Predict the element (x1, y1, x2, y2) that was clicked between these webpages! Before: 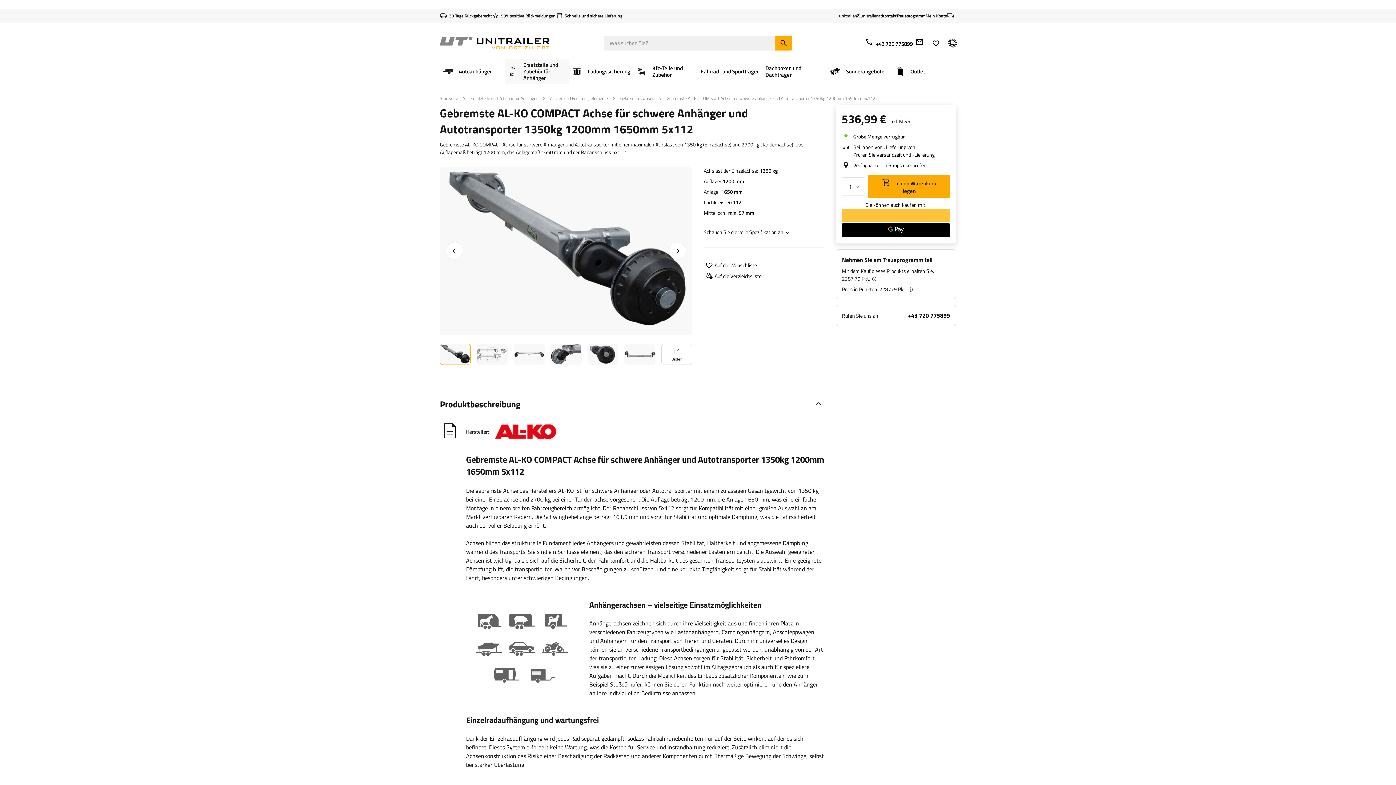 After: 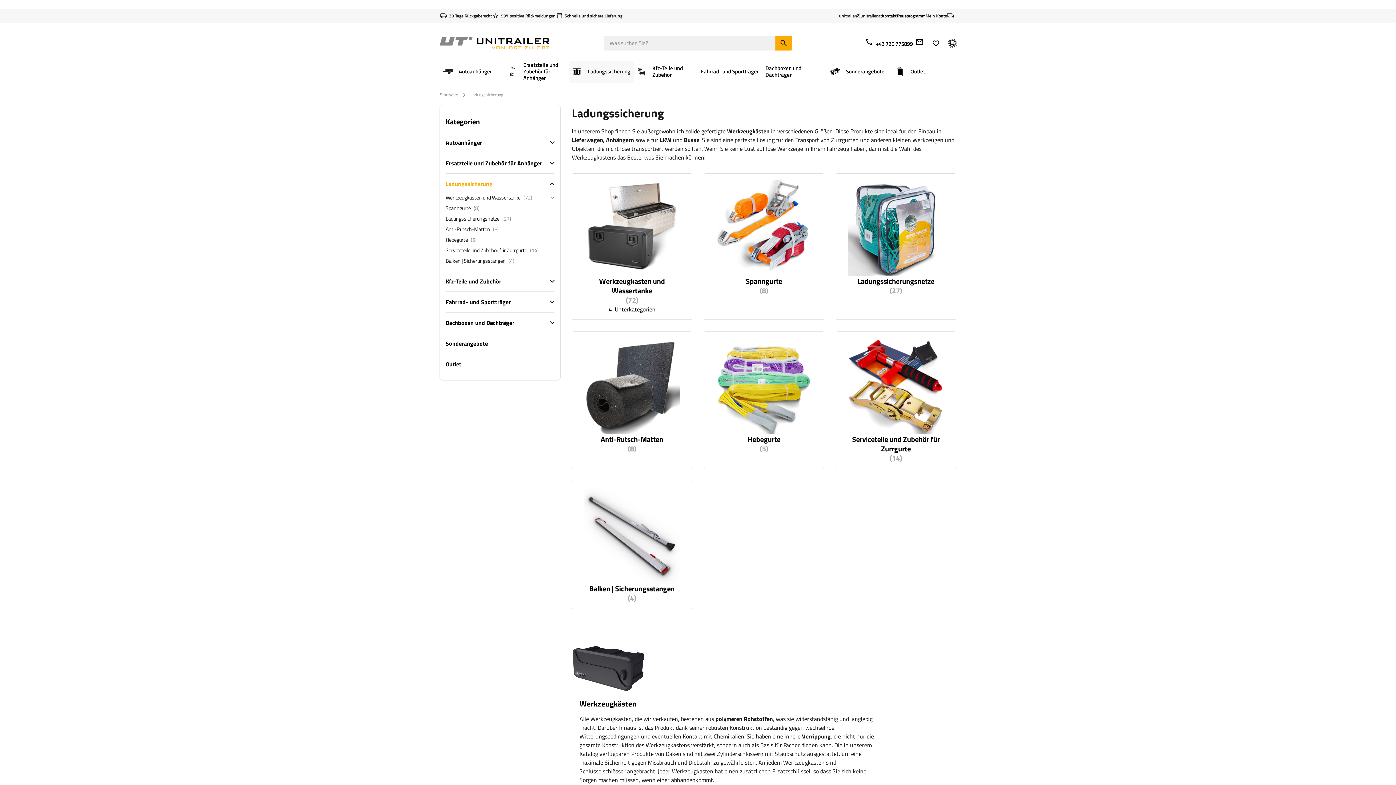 Action: bbox: (569, 60, 633, 82) label: Ladungssicherung